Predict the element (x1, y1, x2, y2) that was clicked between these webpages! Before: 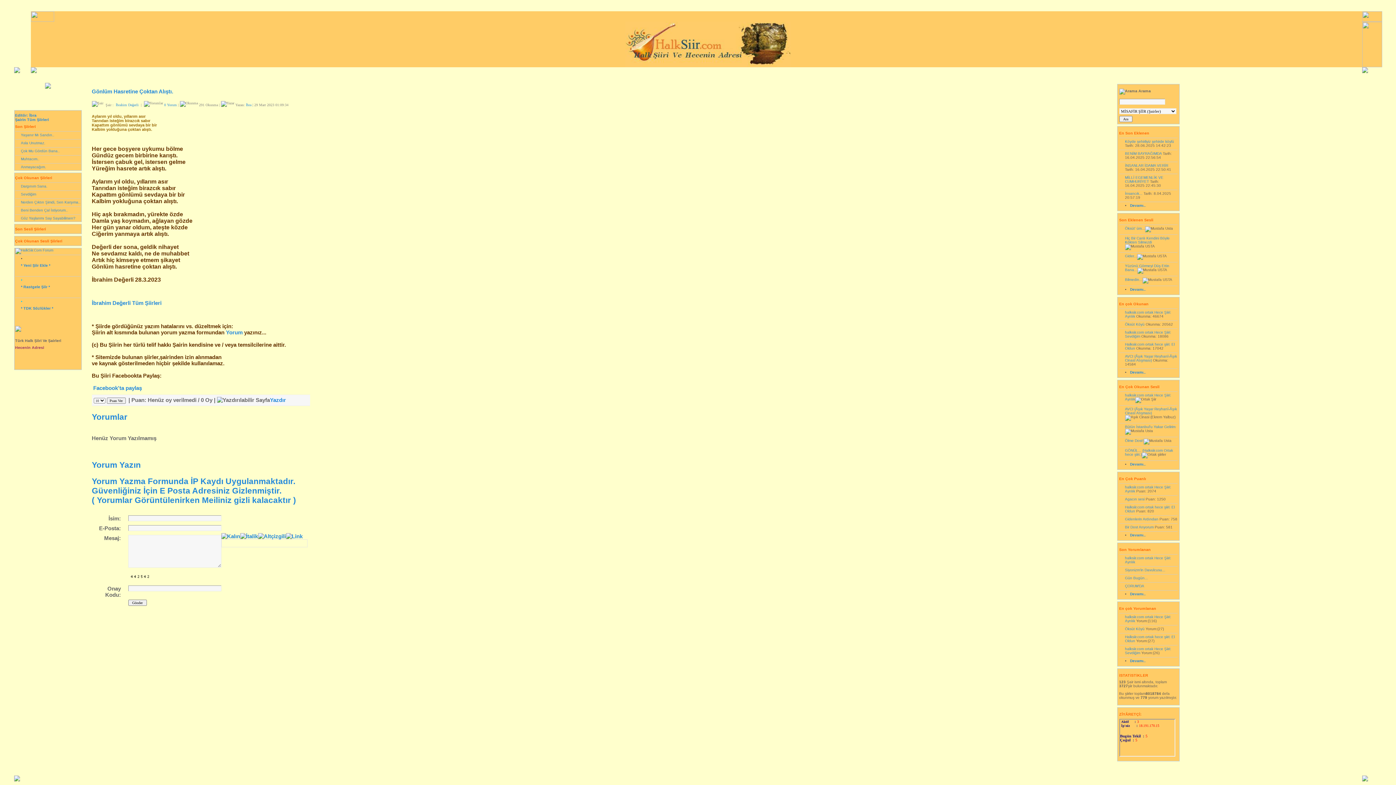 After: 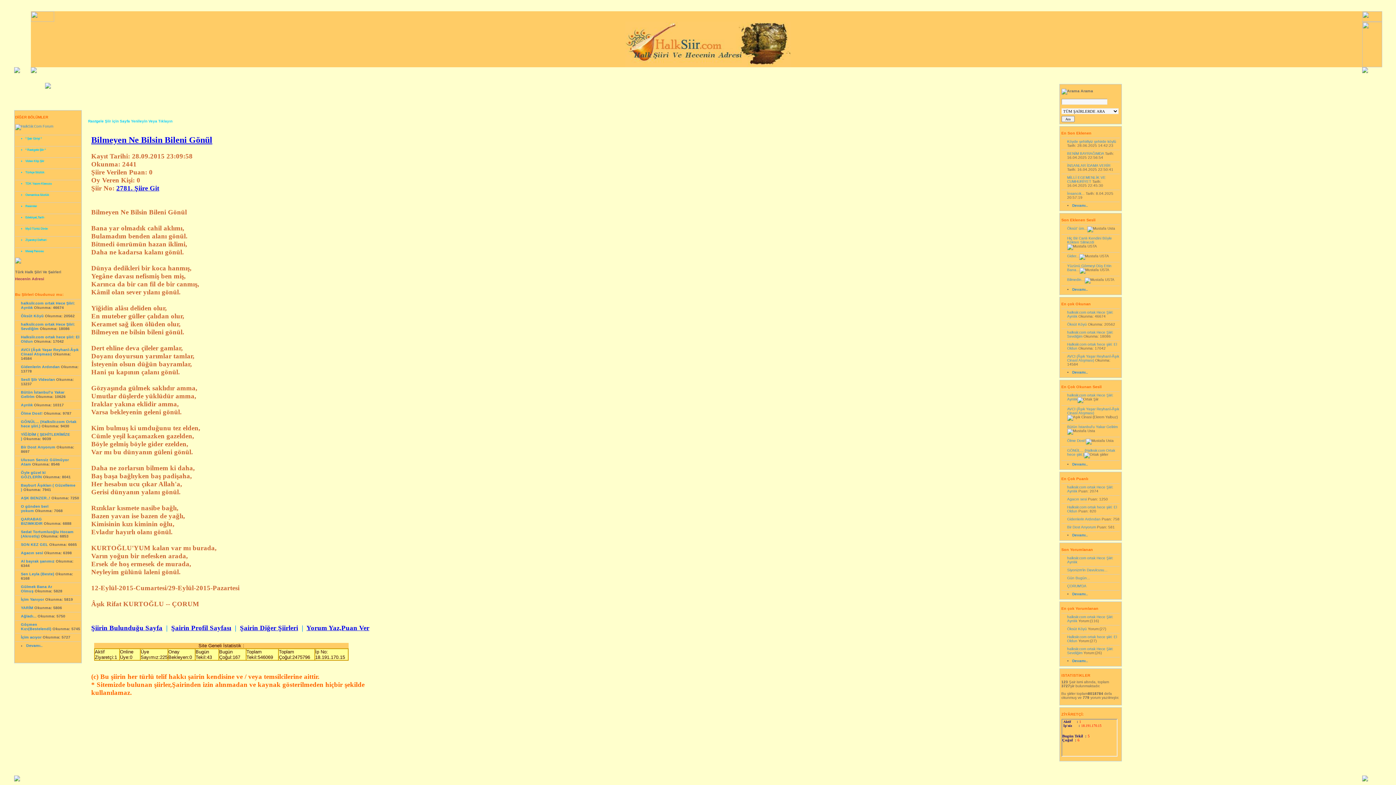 Action: label: * Rastgele Şiir * bbox: (20, 284, 50, 289)